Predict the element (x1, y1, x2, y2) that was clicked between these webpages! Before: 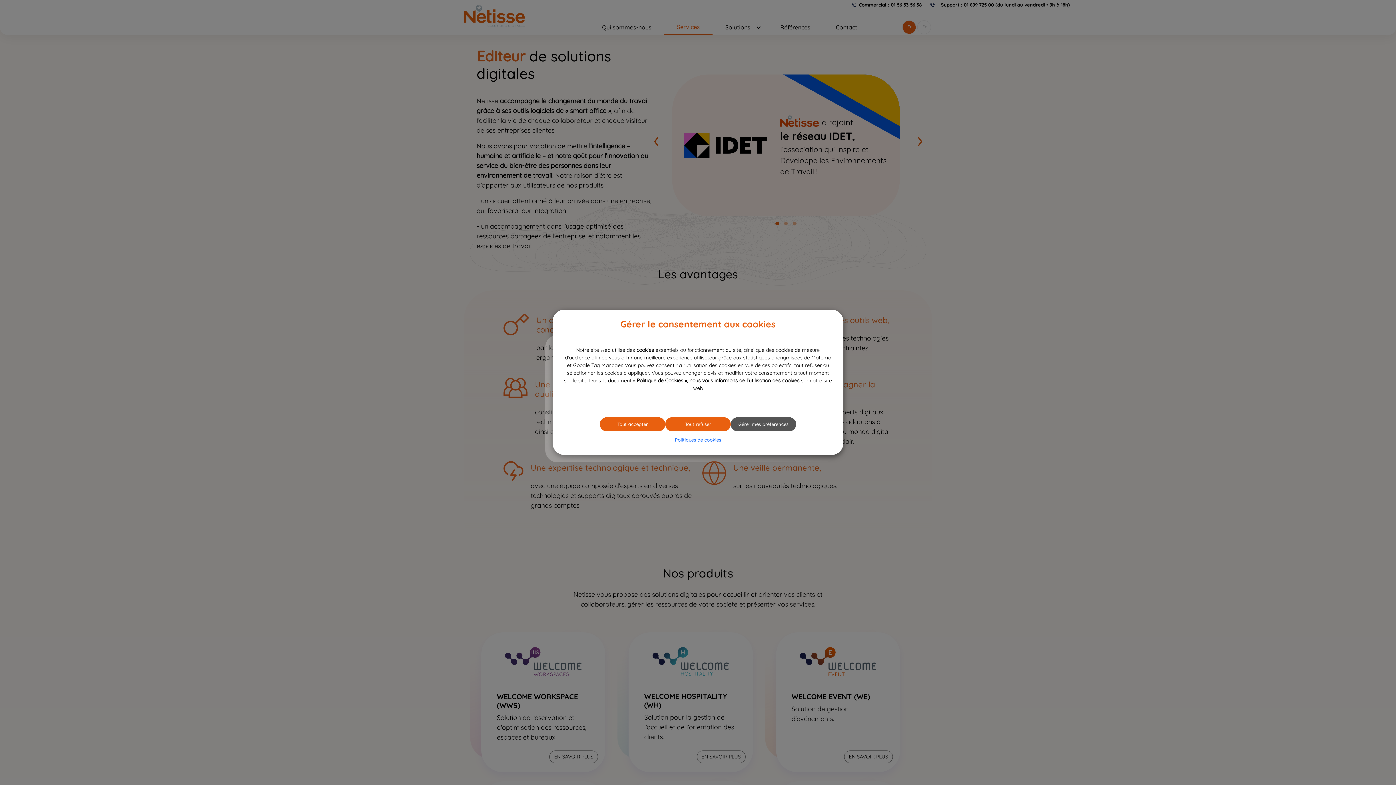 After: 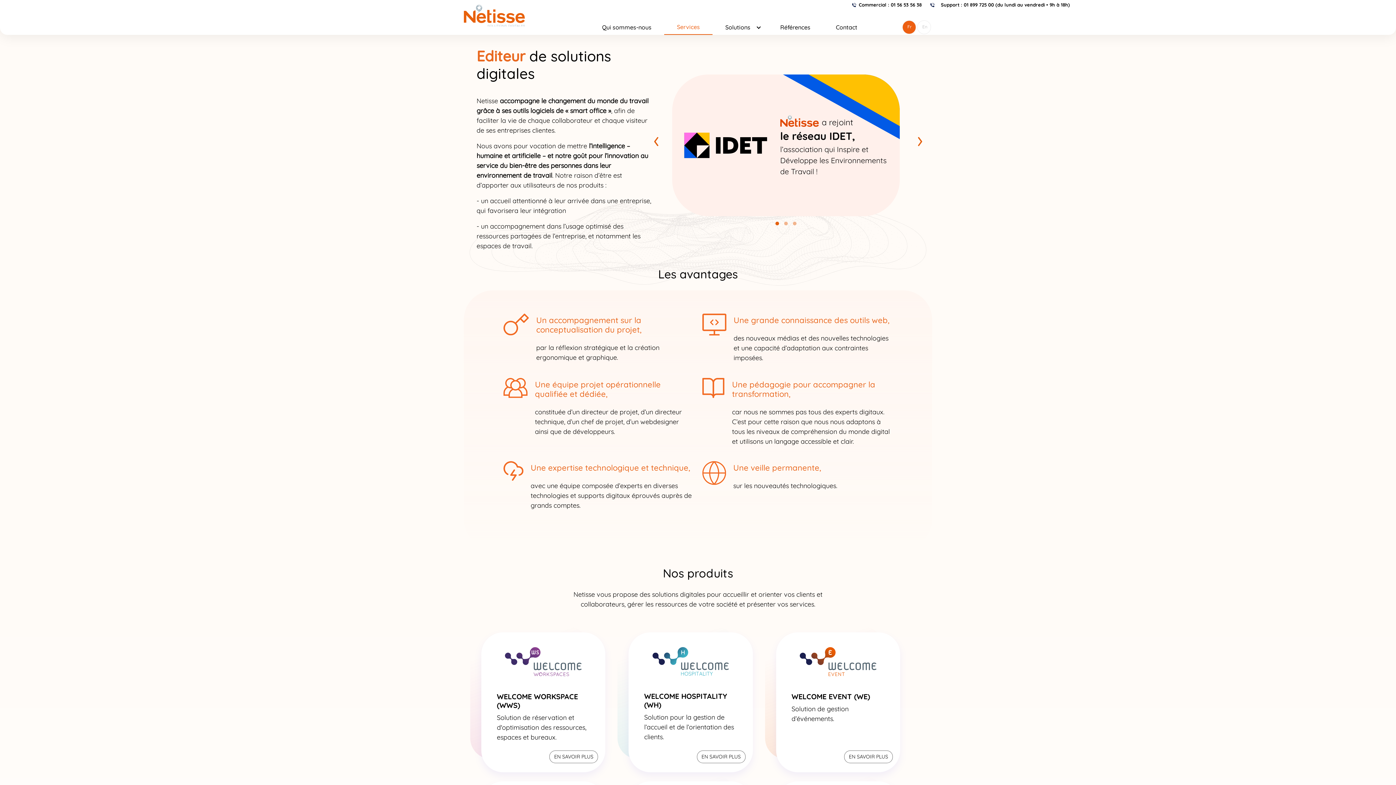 Action: bbox: (600, 417, 665, 431) label: Tout accepter